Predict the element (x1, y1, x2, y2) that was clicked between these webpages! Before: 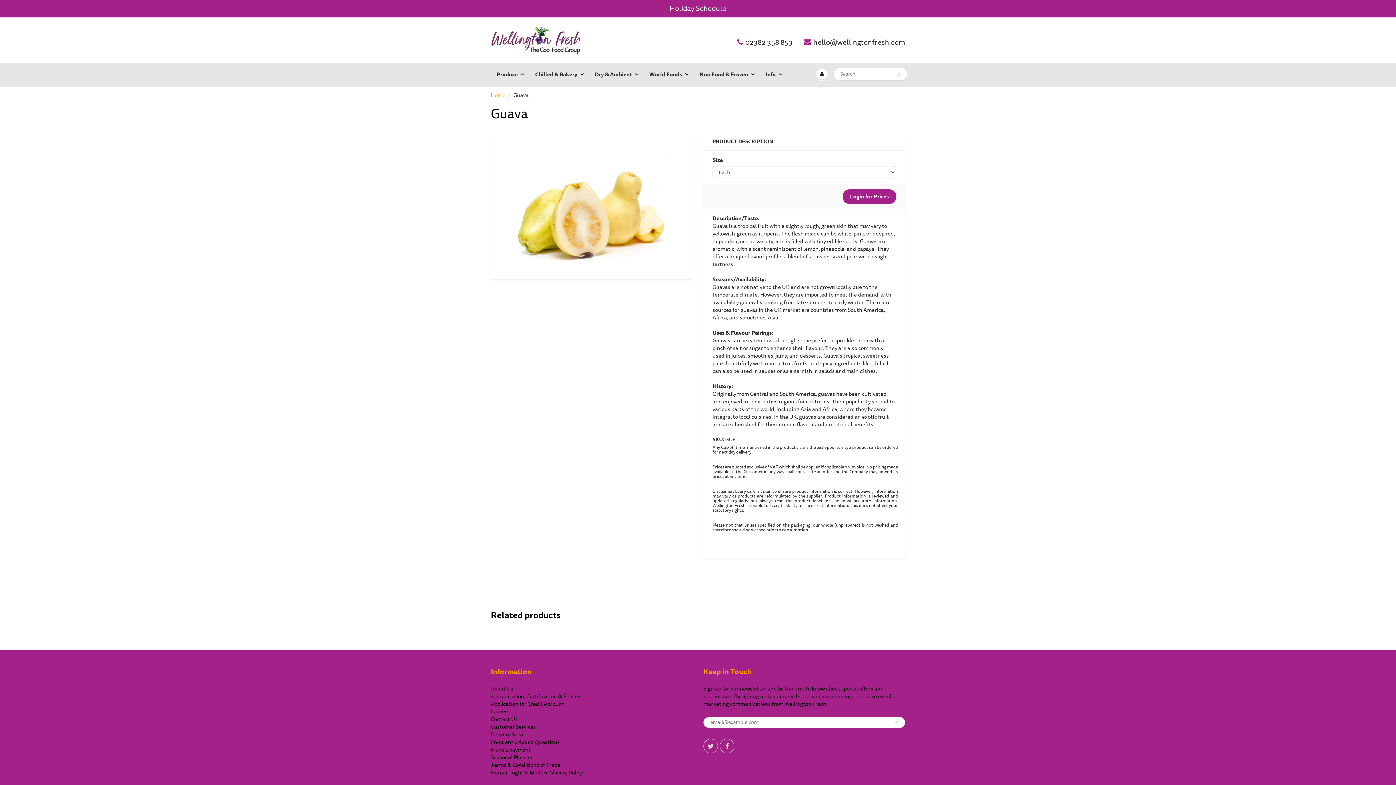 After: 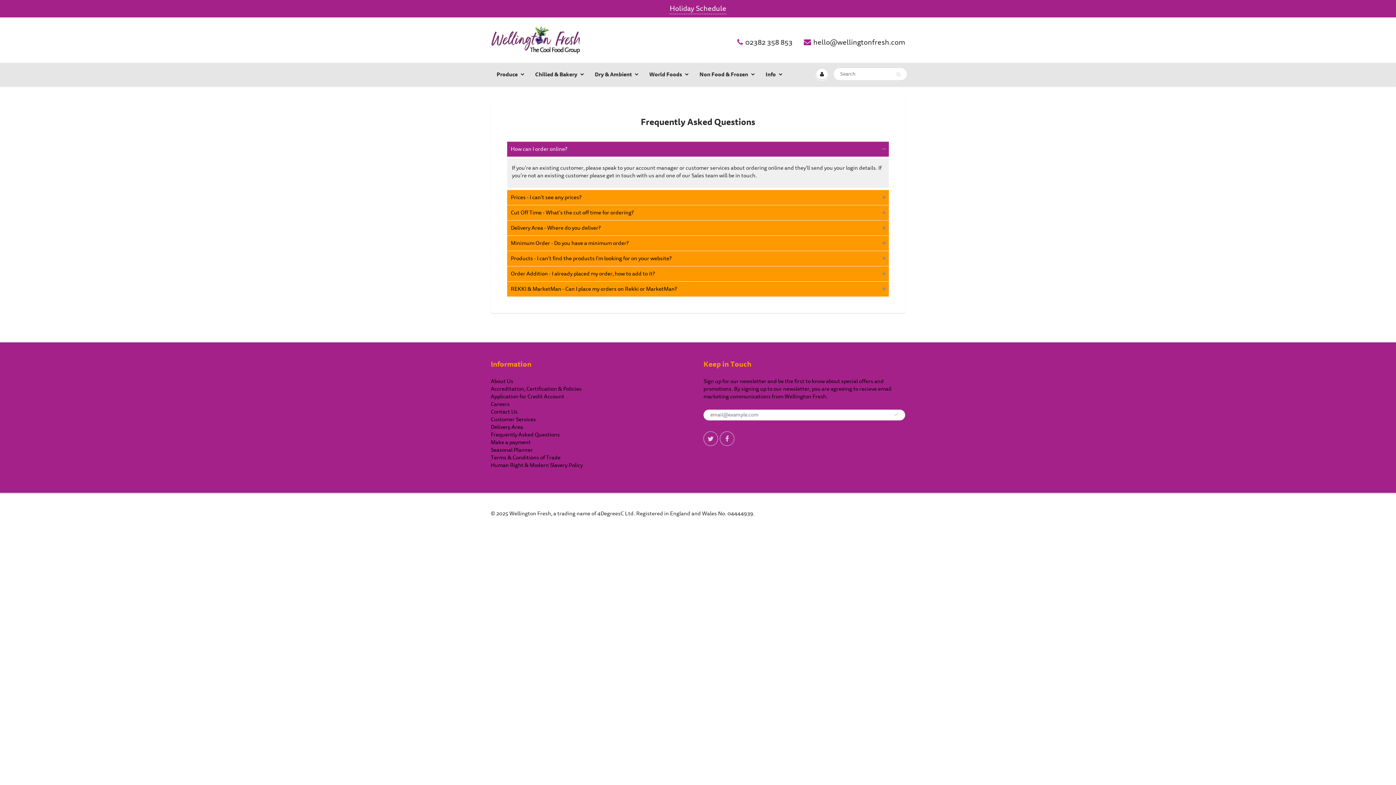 Action: bbox: (490, 738, 560, 746) label: Frequently Asked Questions